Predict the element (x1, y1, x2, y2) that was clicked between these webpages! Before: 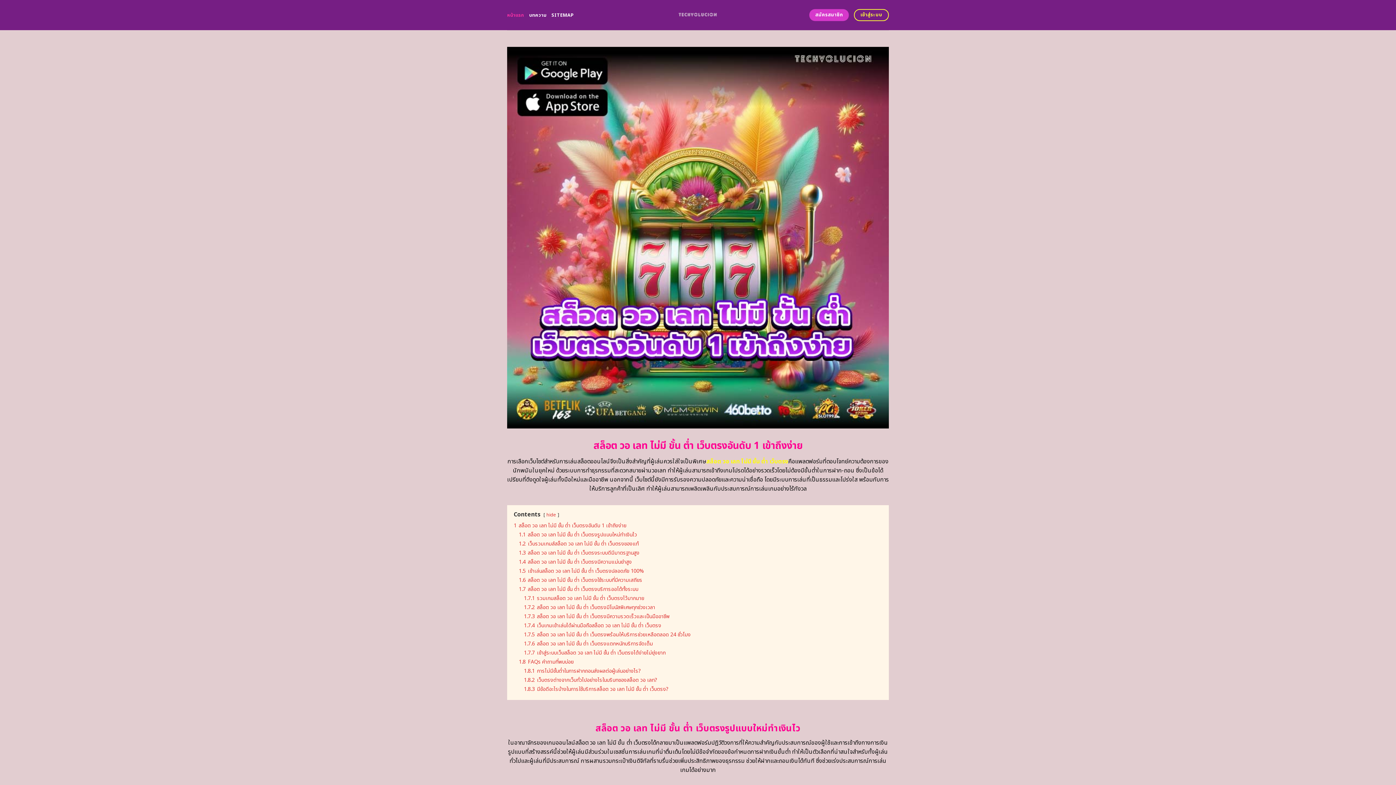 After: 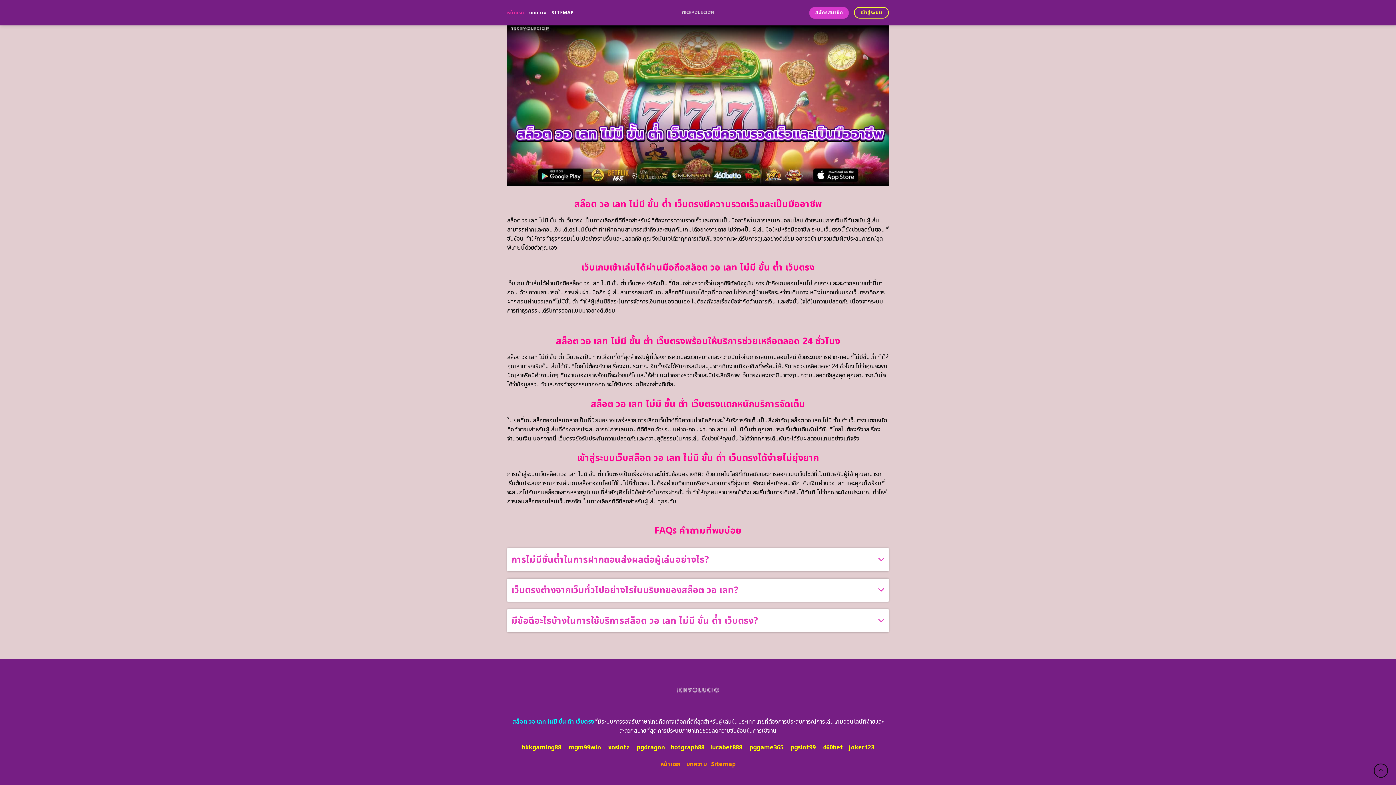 Action: label: 1.7.6 สล็อต วอ เลท ไม่มี ขั้น ต่ำ เว็บตรงแตกหนักบริการจัดเต็ม bbox: (524, 640, 653, 647)